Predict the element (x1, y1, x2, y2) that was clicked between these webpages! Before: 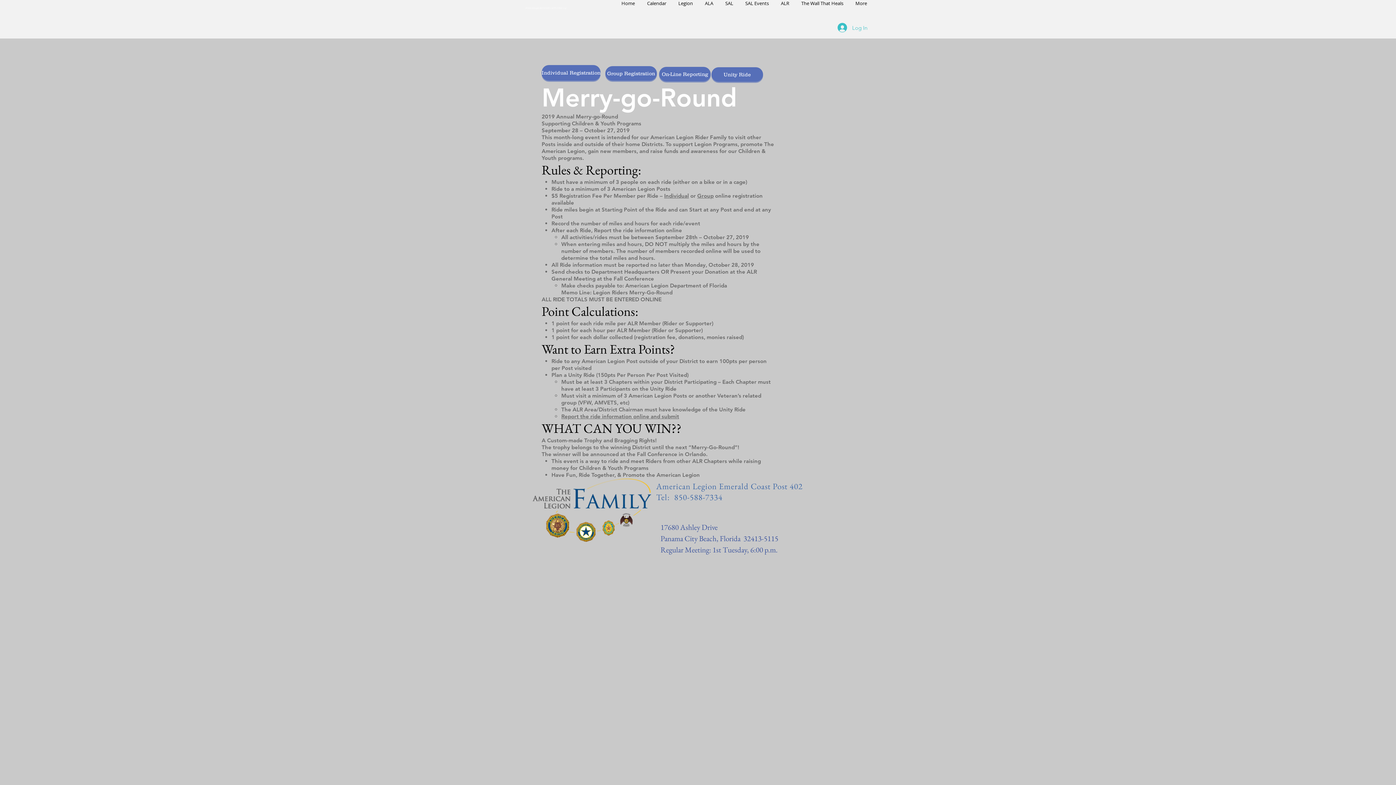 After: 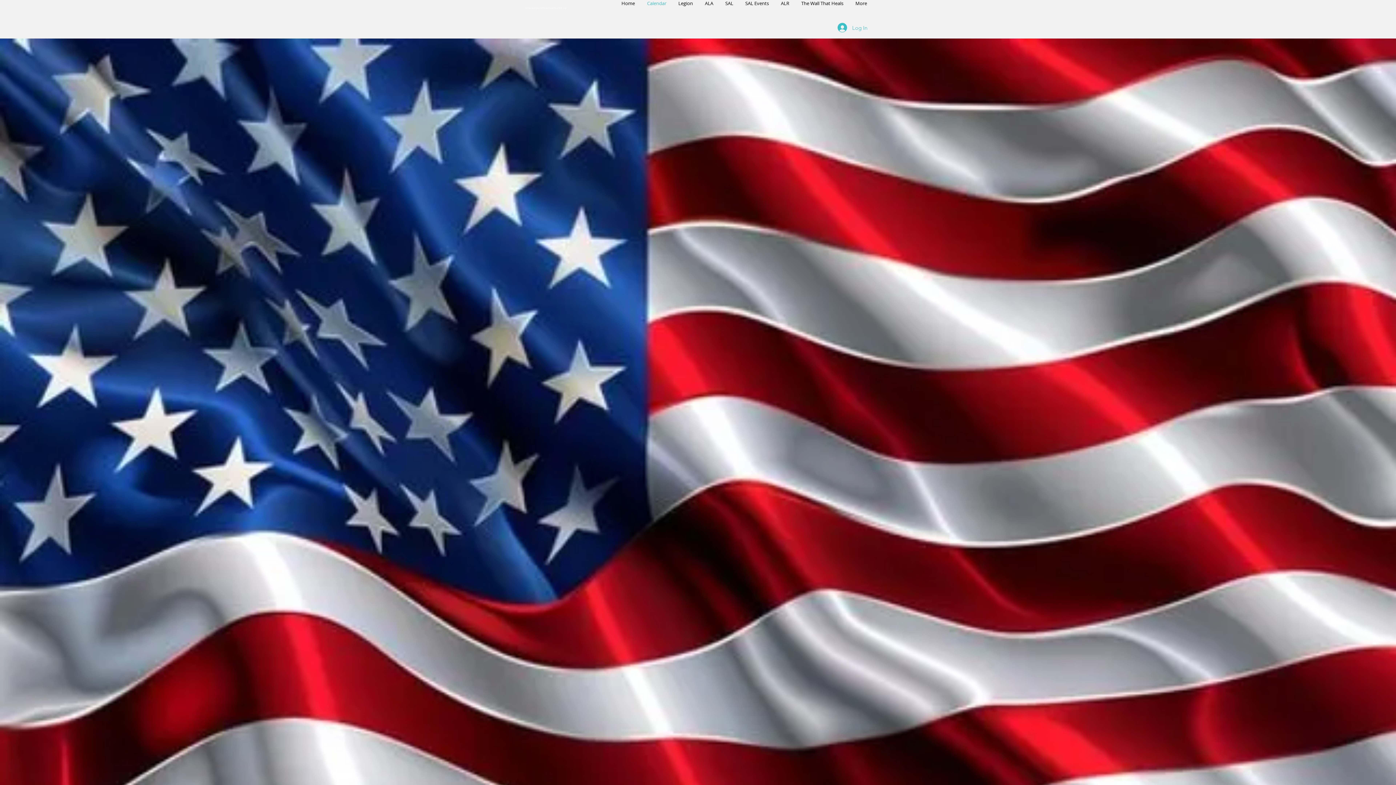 Action: bbox: (641, 0, 672, 1) label: Calendar